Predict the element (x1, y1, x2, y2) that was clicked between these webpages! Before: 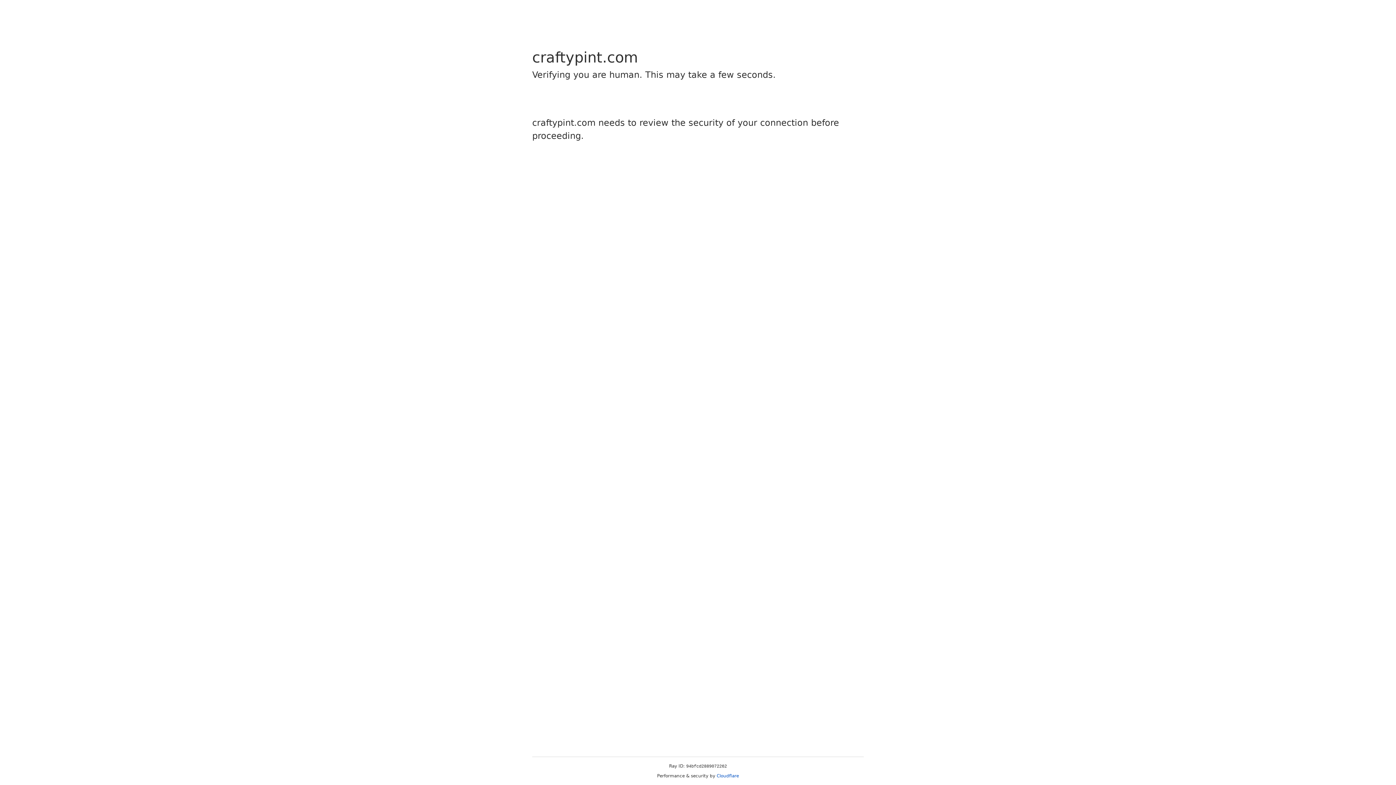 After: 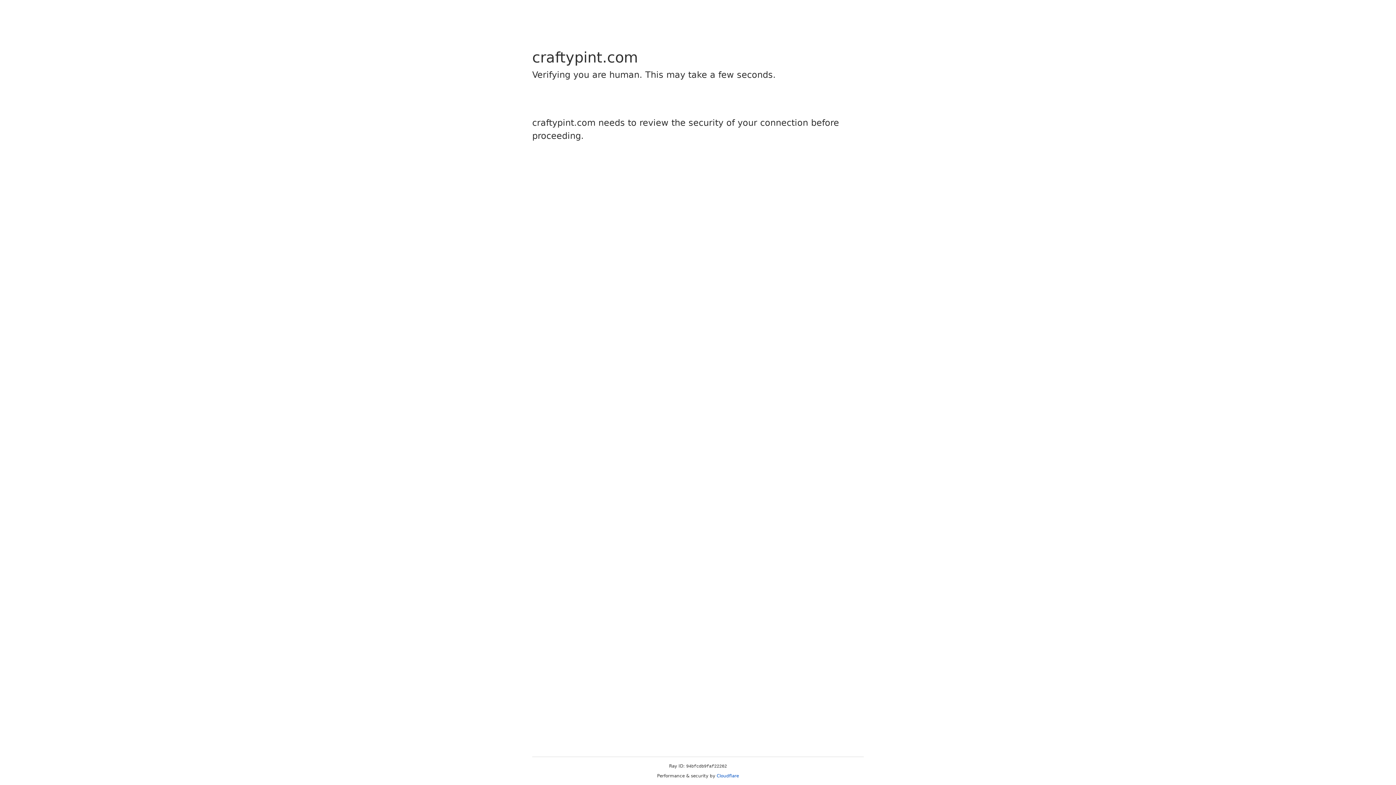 Action: bbox: (716, 773, 739, 778) label: Cloudflare